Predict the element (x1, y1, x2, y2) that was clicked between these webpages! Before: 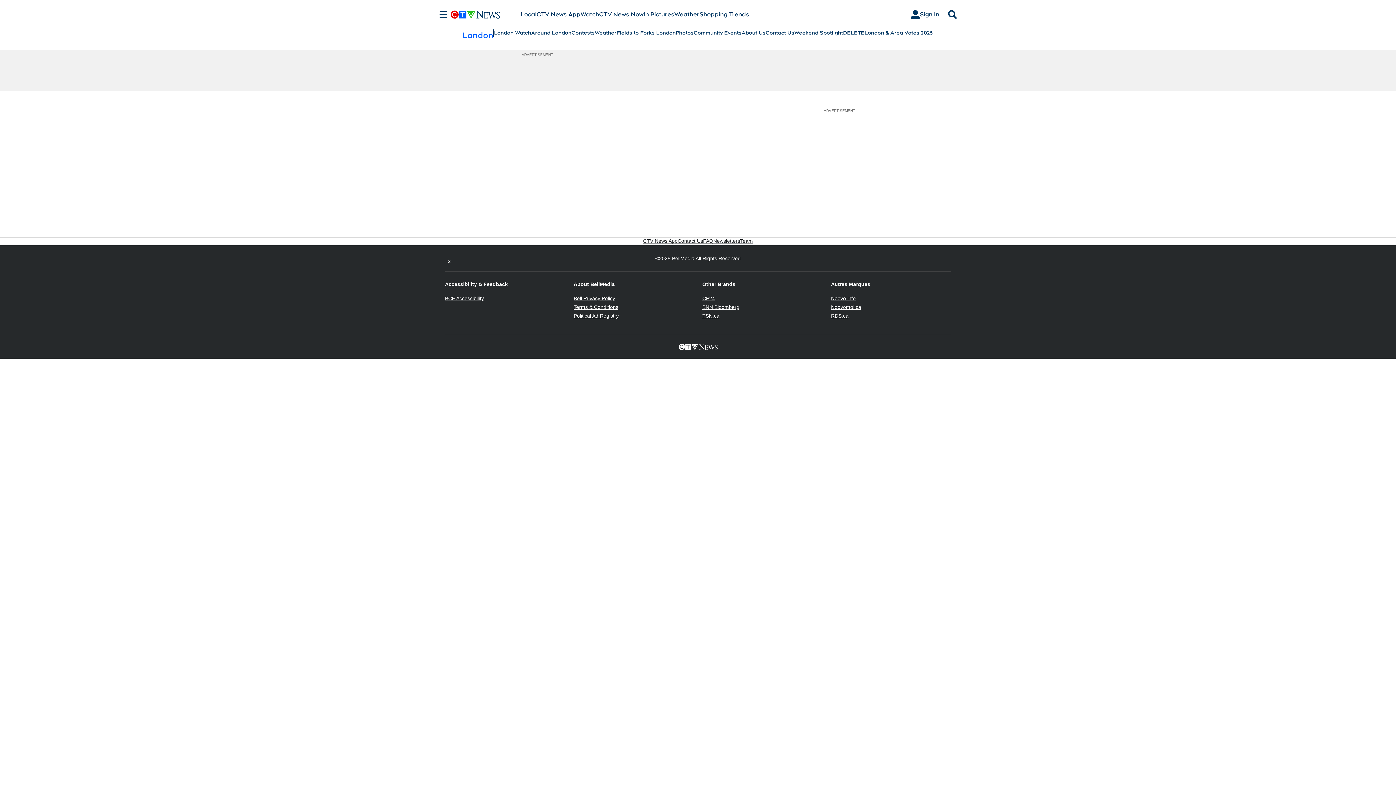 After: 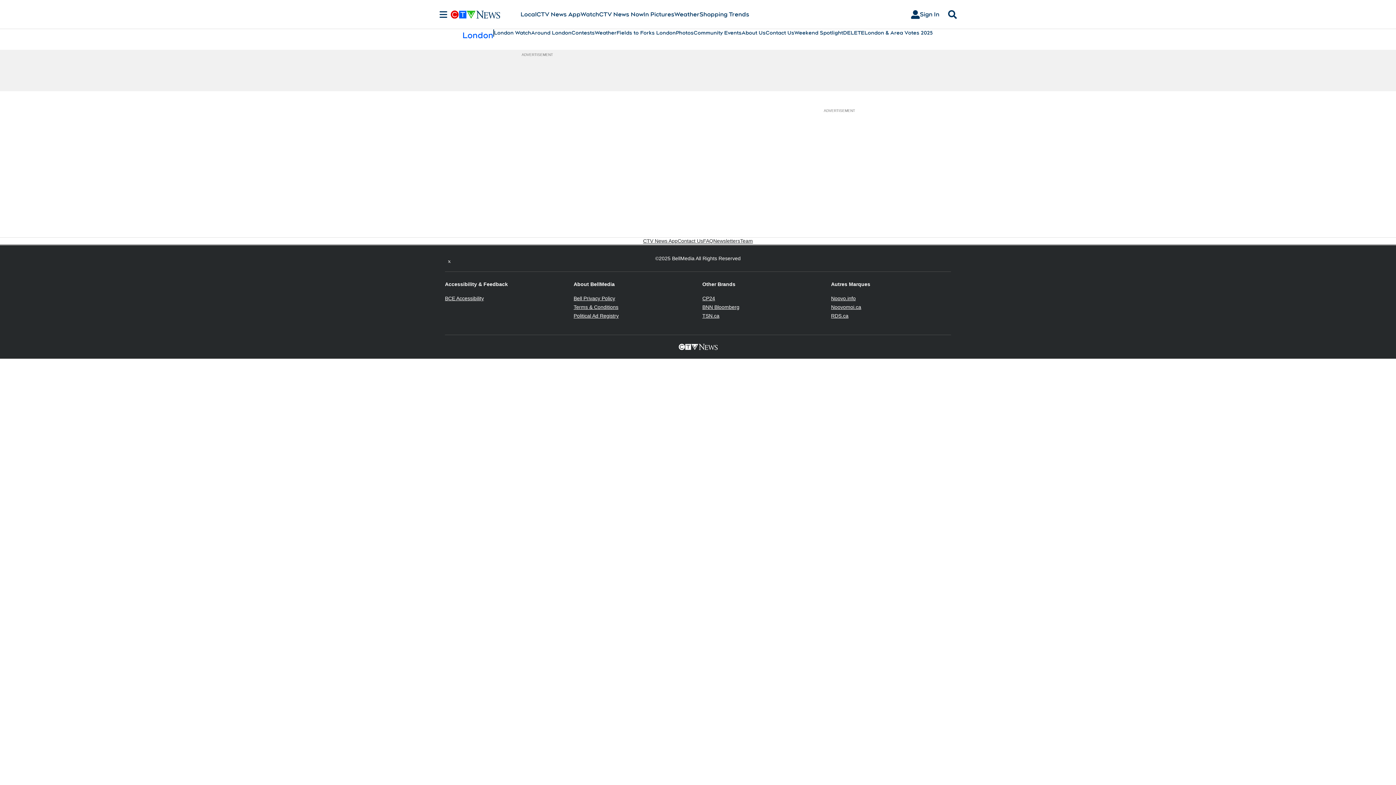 Action: bbox: (831, 313, 848, 318) label: RDS.ca
Opens in new window